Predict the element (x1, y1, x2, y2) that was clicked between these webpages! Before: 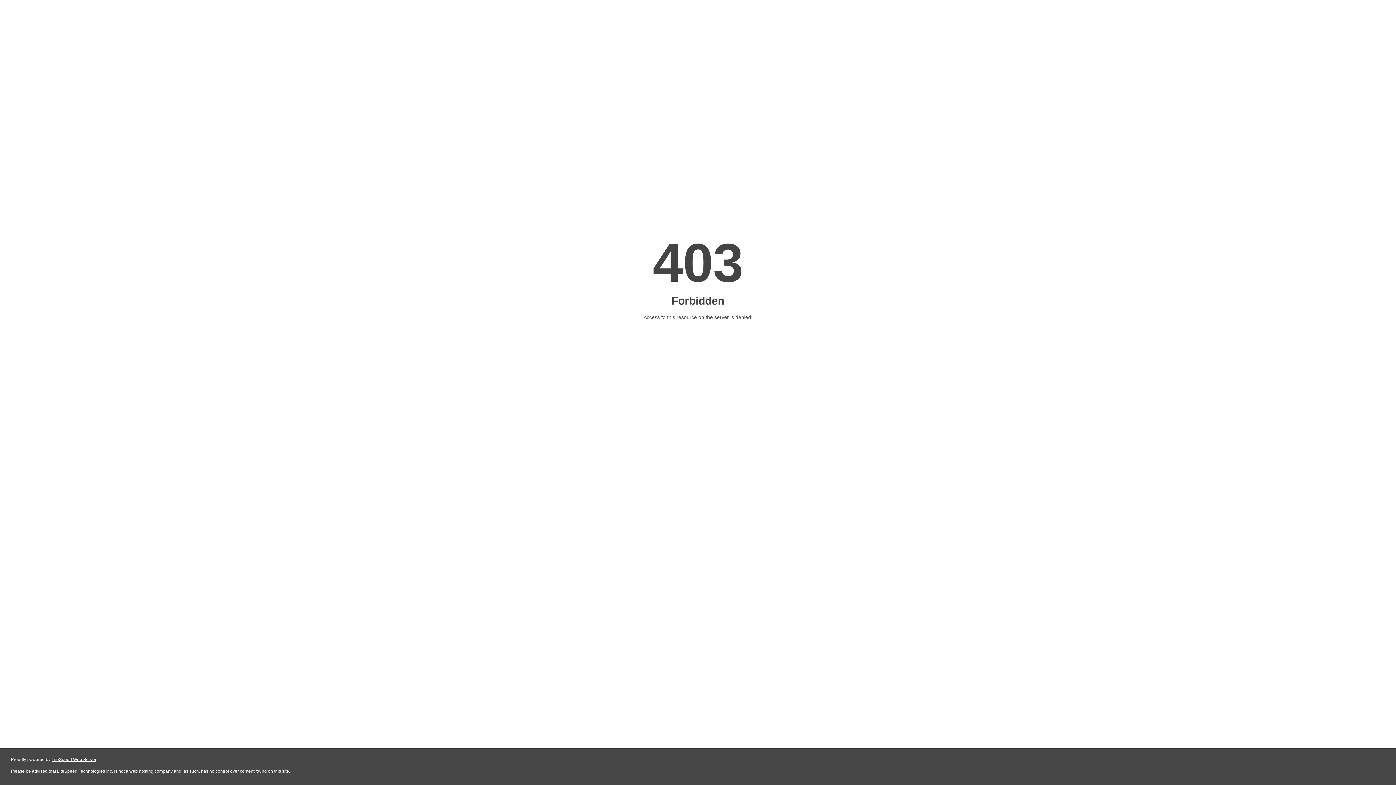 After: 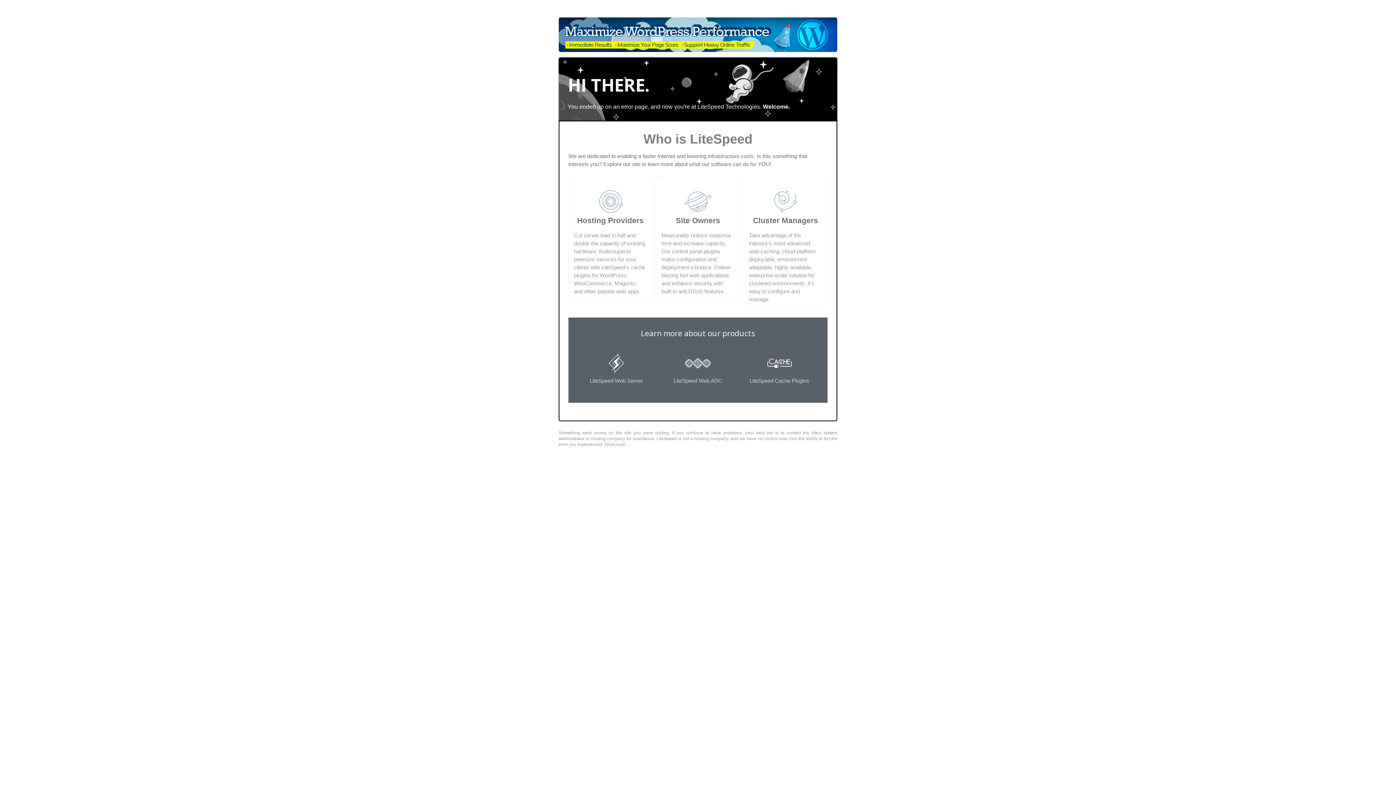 Action: bbox: (51, 757, 96, 762) label: LiteSpeed Web Server